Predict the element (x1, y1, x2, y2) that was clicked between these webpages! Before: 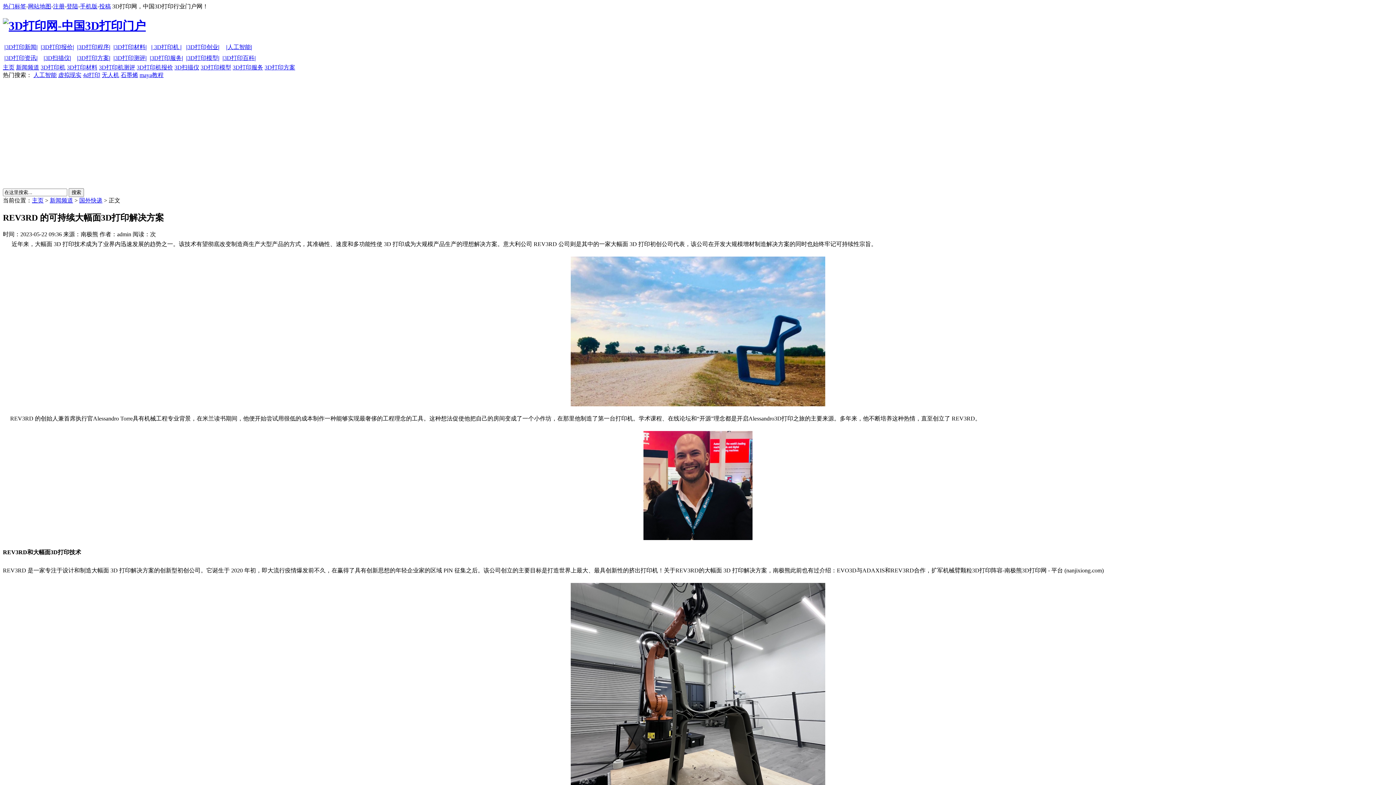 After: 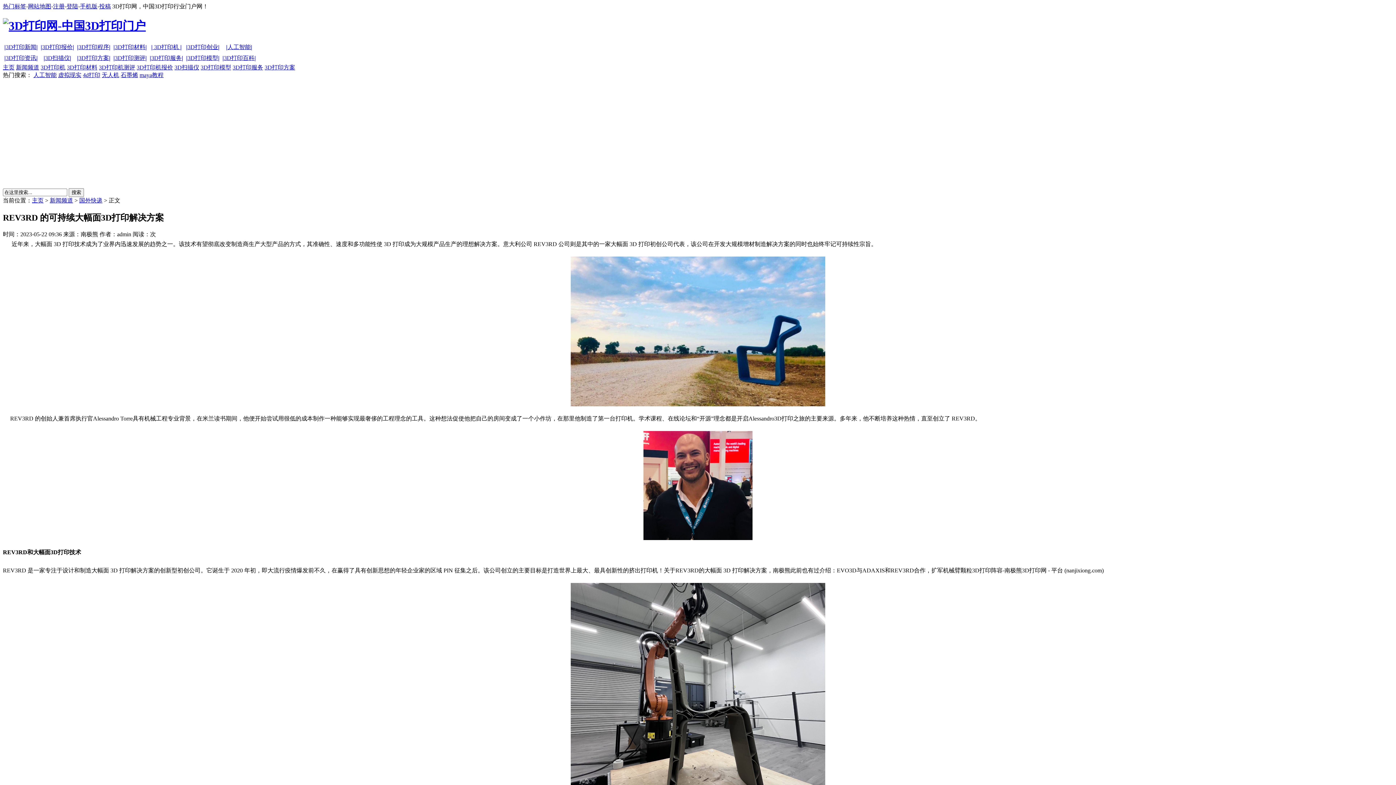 Action: label: 3D打印百科 bbox: (224, 54, 254, 61)